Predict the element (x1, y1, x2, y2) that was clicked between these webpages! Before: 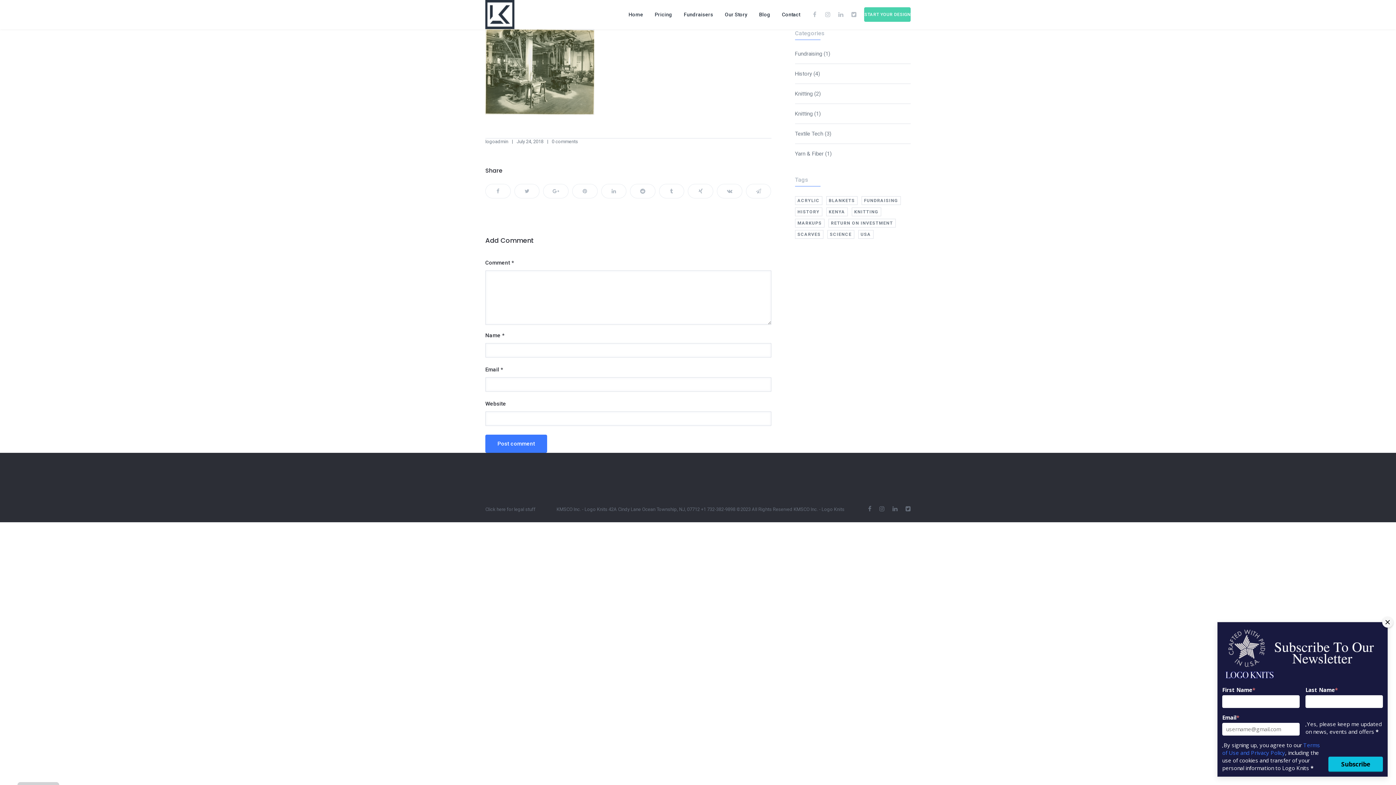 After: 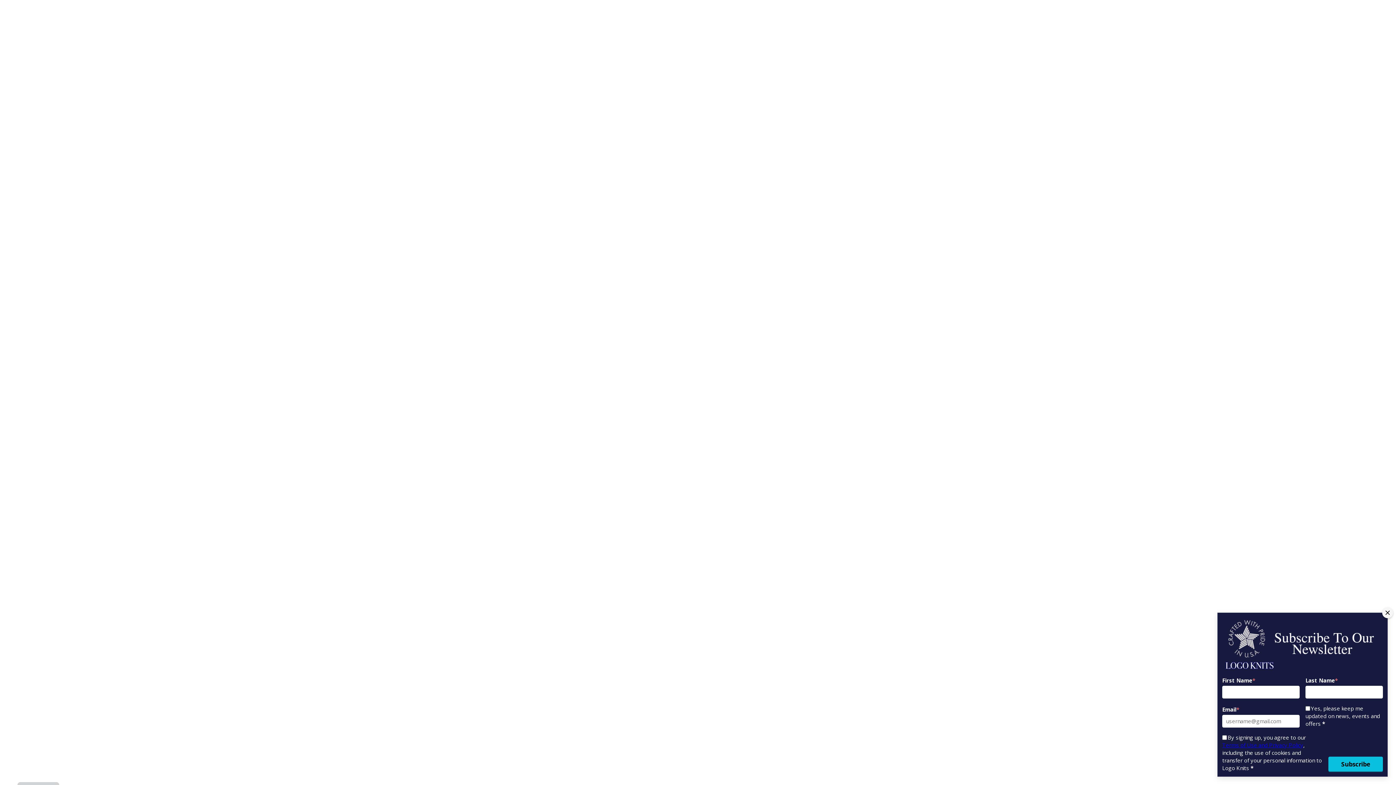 Action: bbox: (795, 218, 824, 227) label: markups (1 item)